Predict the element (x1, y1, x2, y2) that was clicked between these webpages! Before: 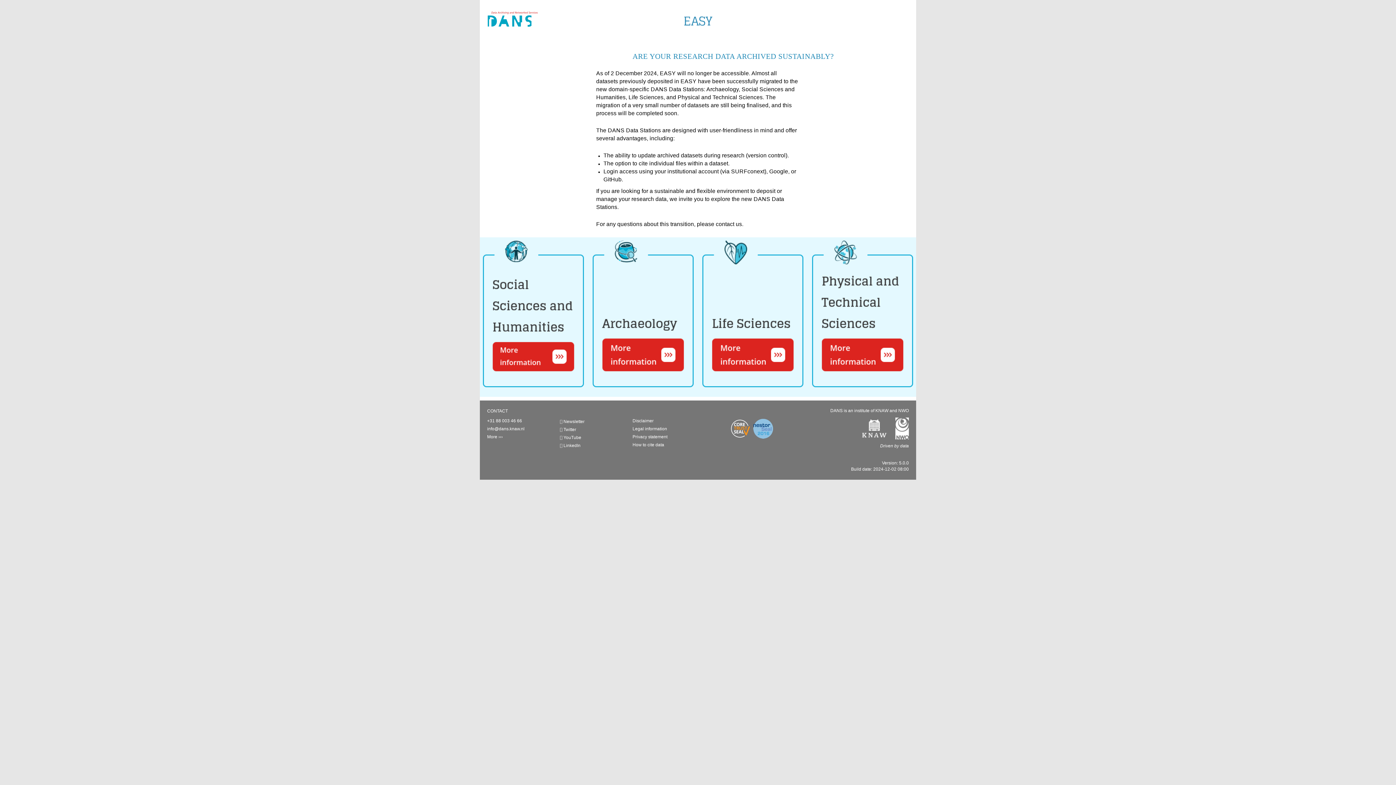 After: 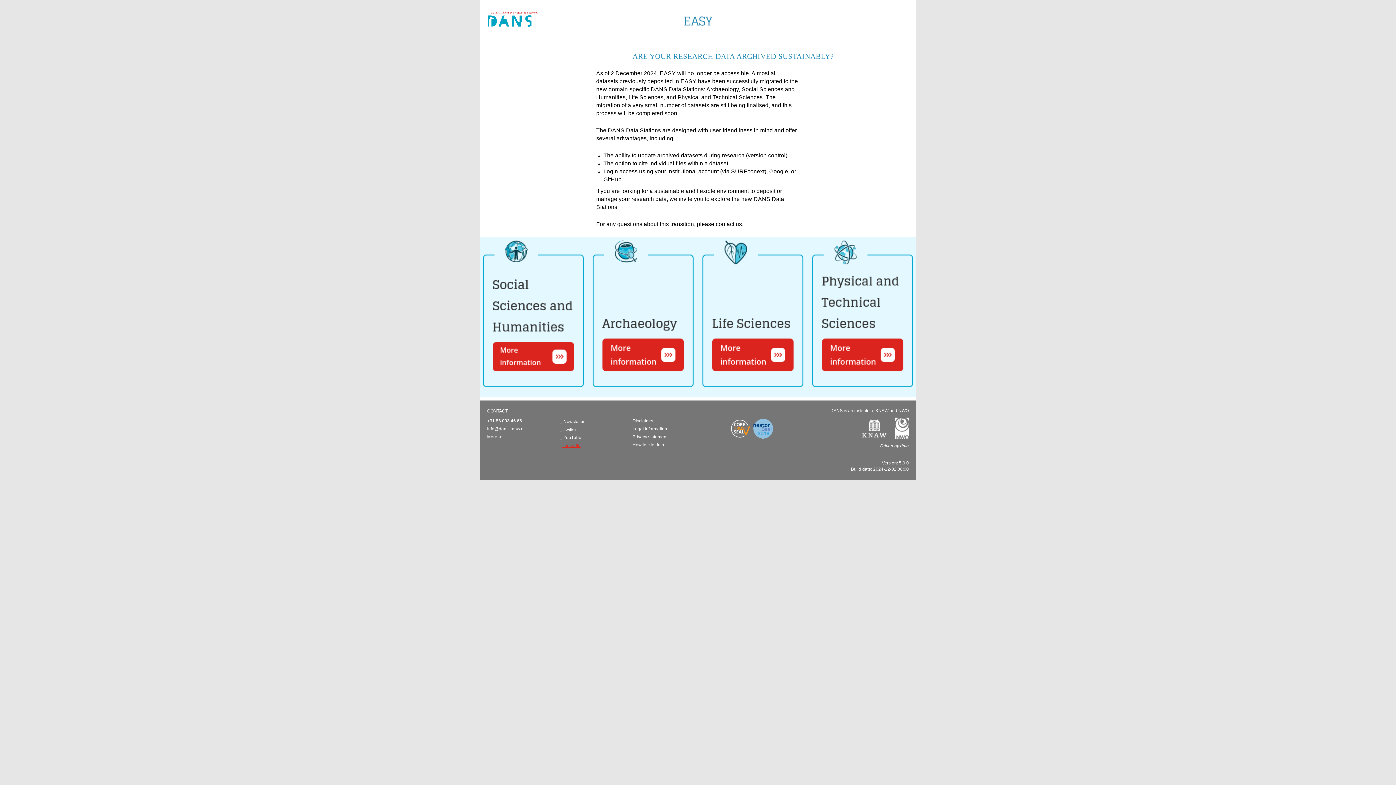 Action: label:  LinkedIn bbox: (560, 443, 580, 448)